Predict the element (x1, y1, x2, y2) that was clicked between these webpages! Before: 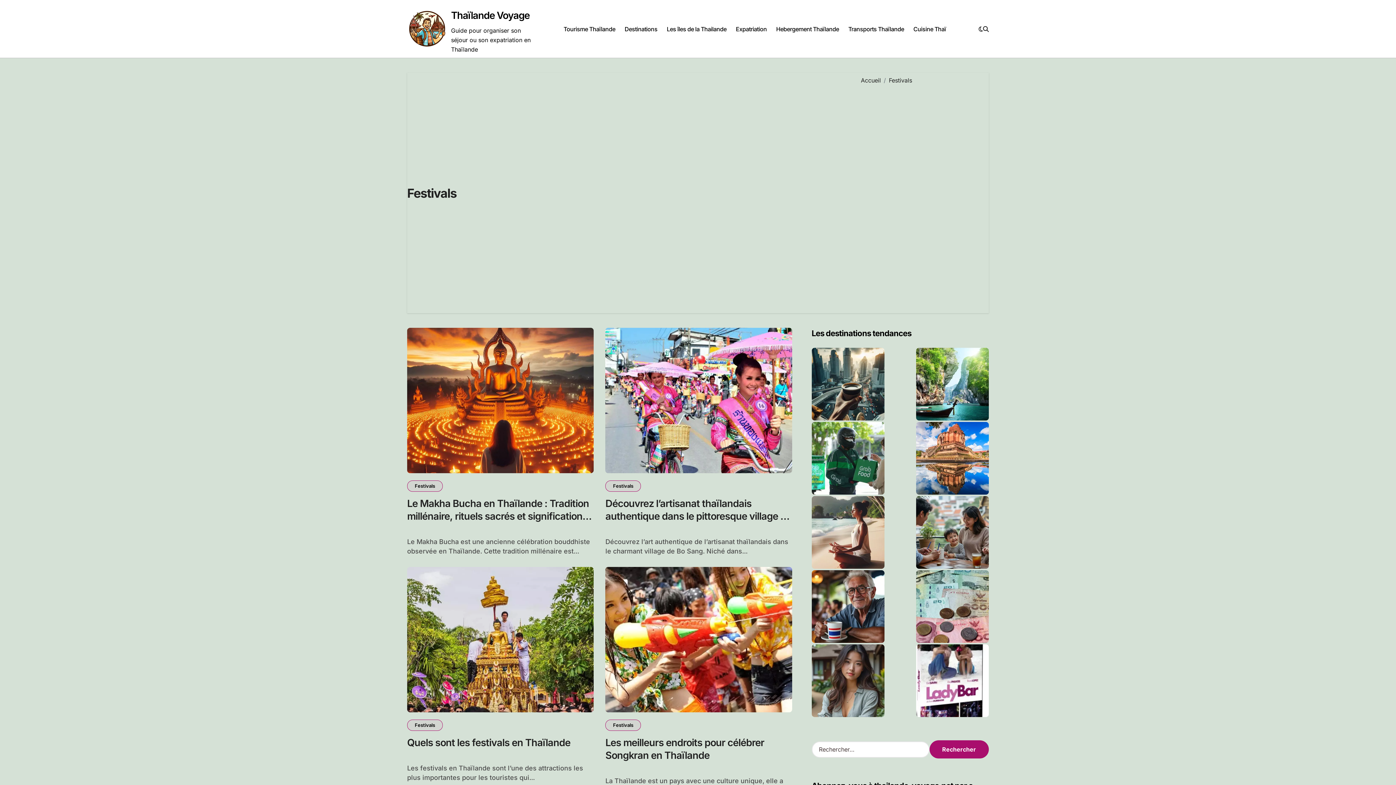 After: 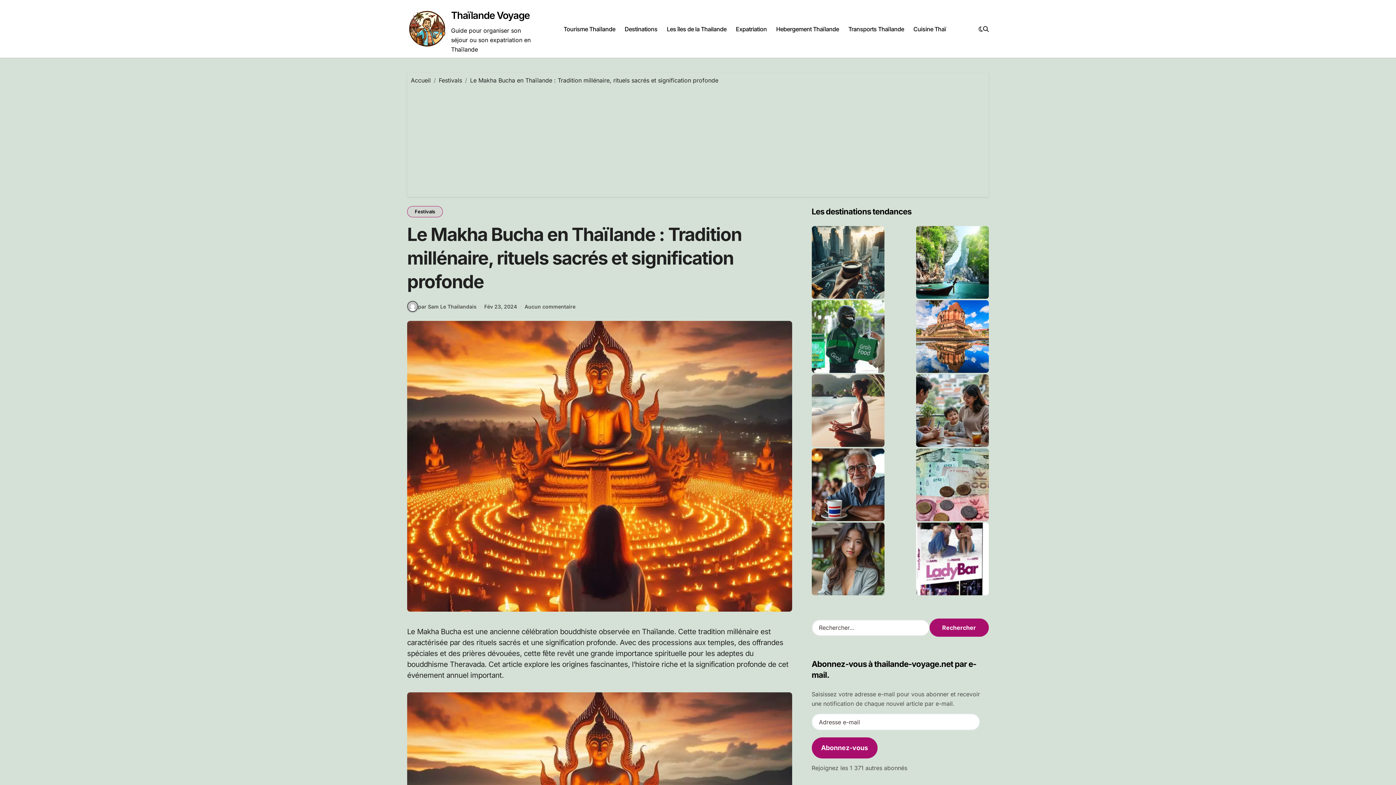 Action: label: Le Makha Bucha en Thaïlande : Tradition millénaire, rituels sacrés et signification profonde bbox: (407, 497, 589, 535)